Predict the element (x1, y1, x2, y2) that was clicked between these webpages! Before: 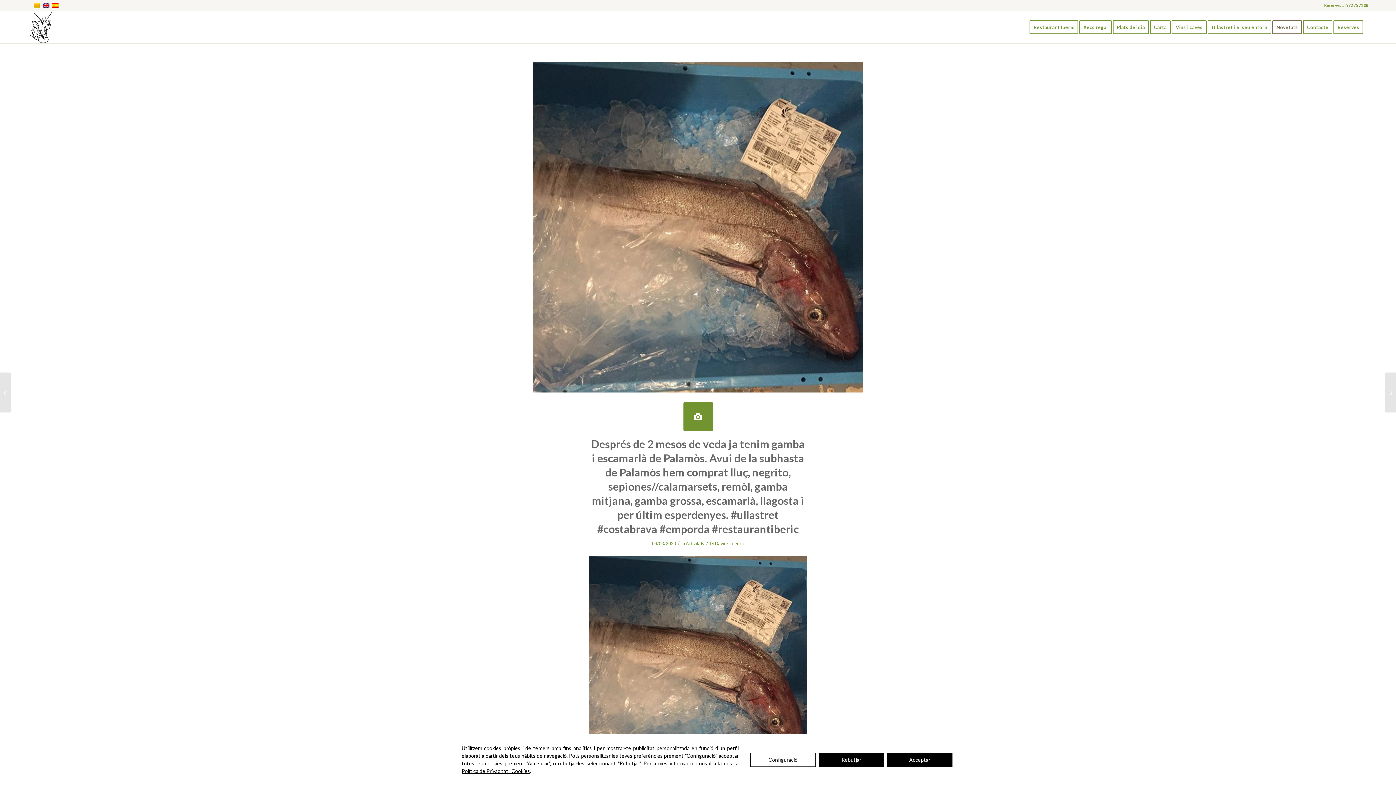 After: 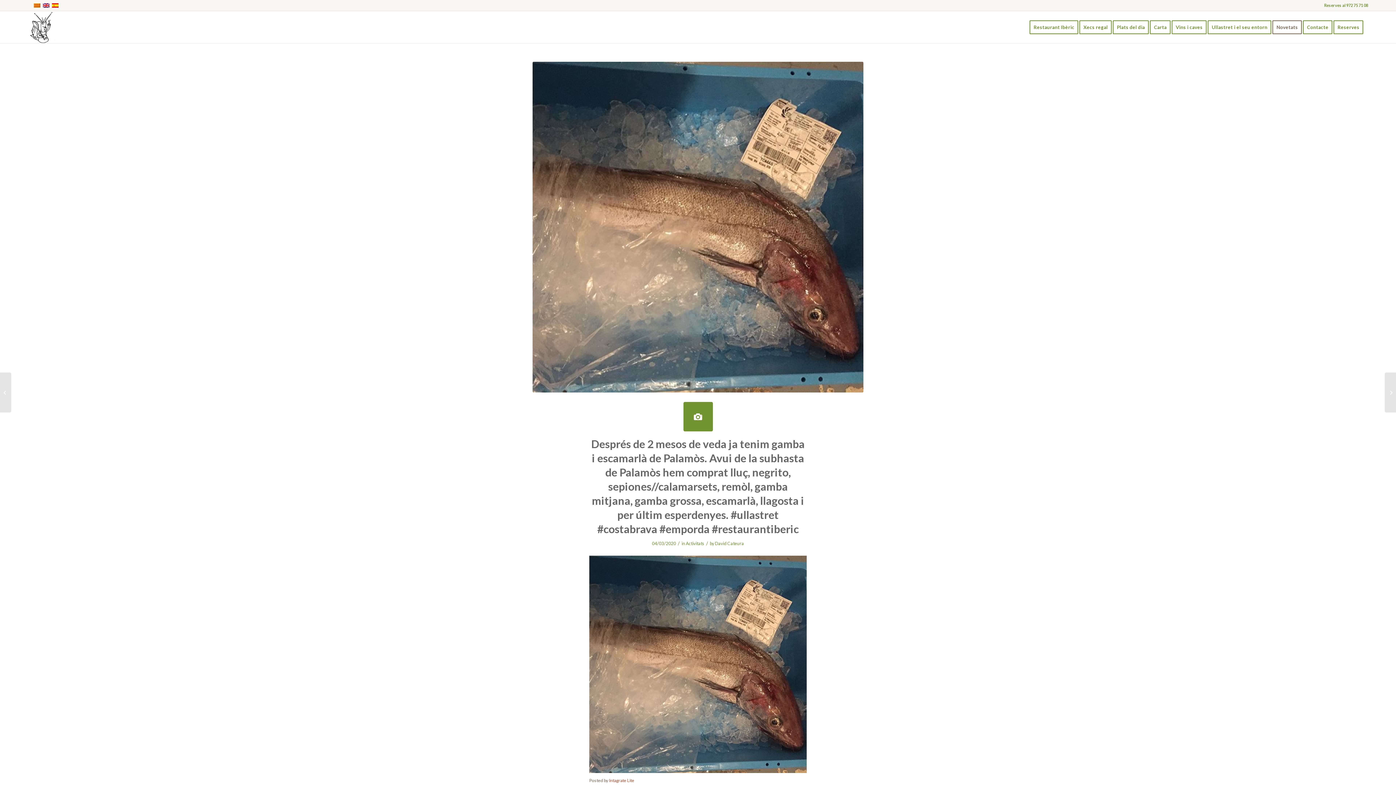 Action: label: Acceptar bbox: (887, 752, 952, 767)